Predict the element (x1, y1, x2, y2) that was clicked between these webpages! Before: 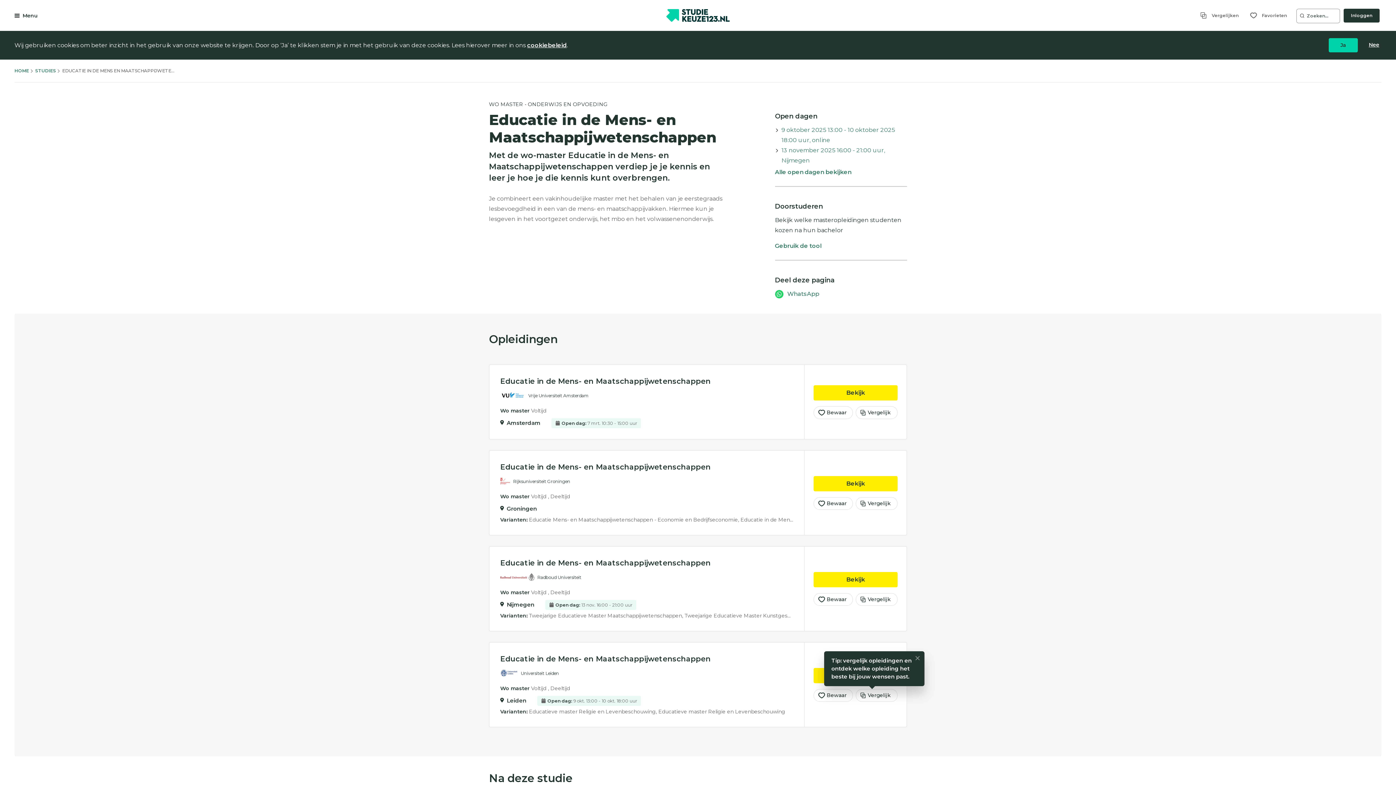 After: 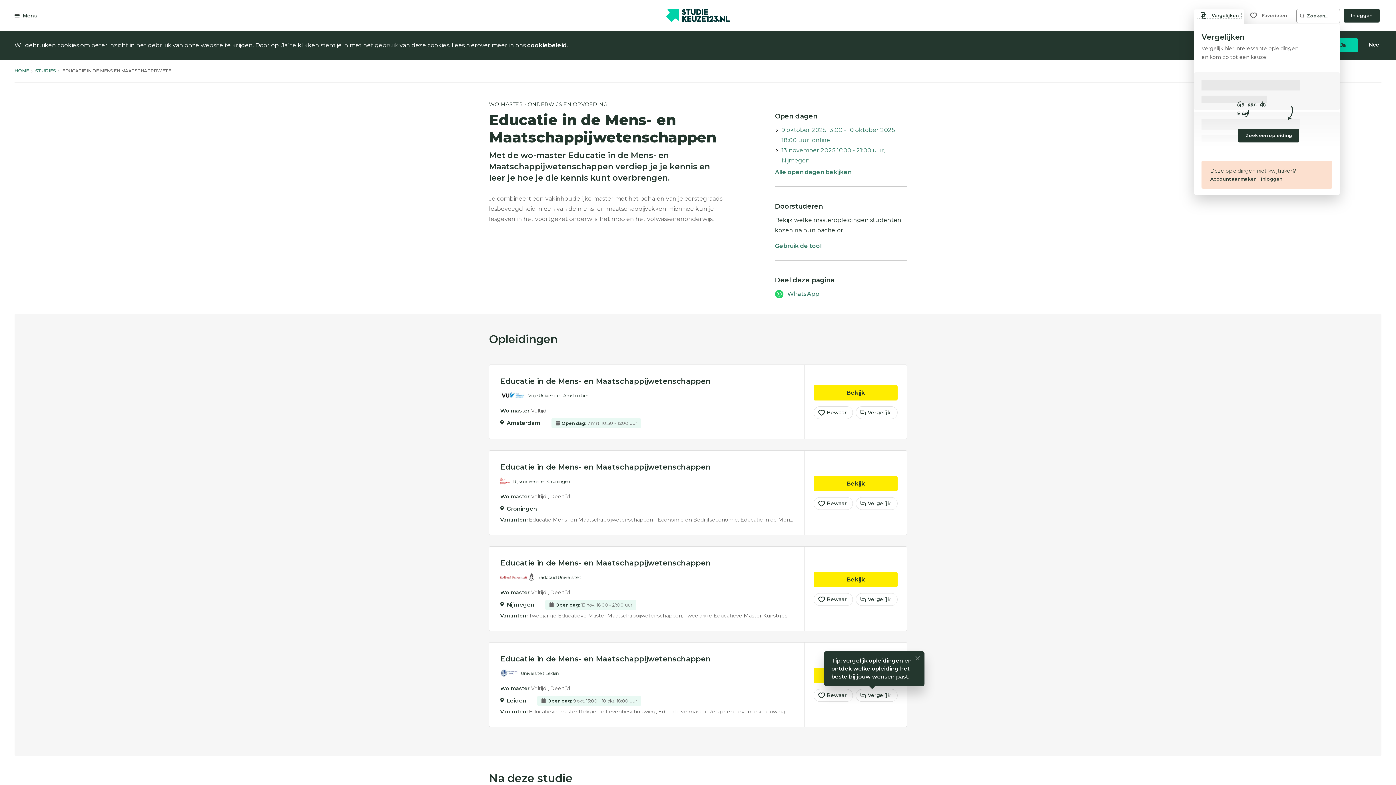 Action: bbox: (1197, 12, 1241, 18) label: Vergelijken